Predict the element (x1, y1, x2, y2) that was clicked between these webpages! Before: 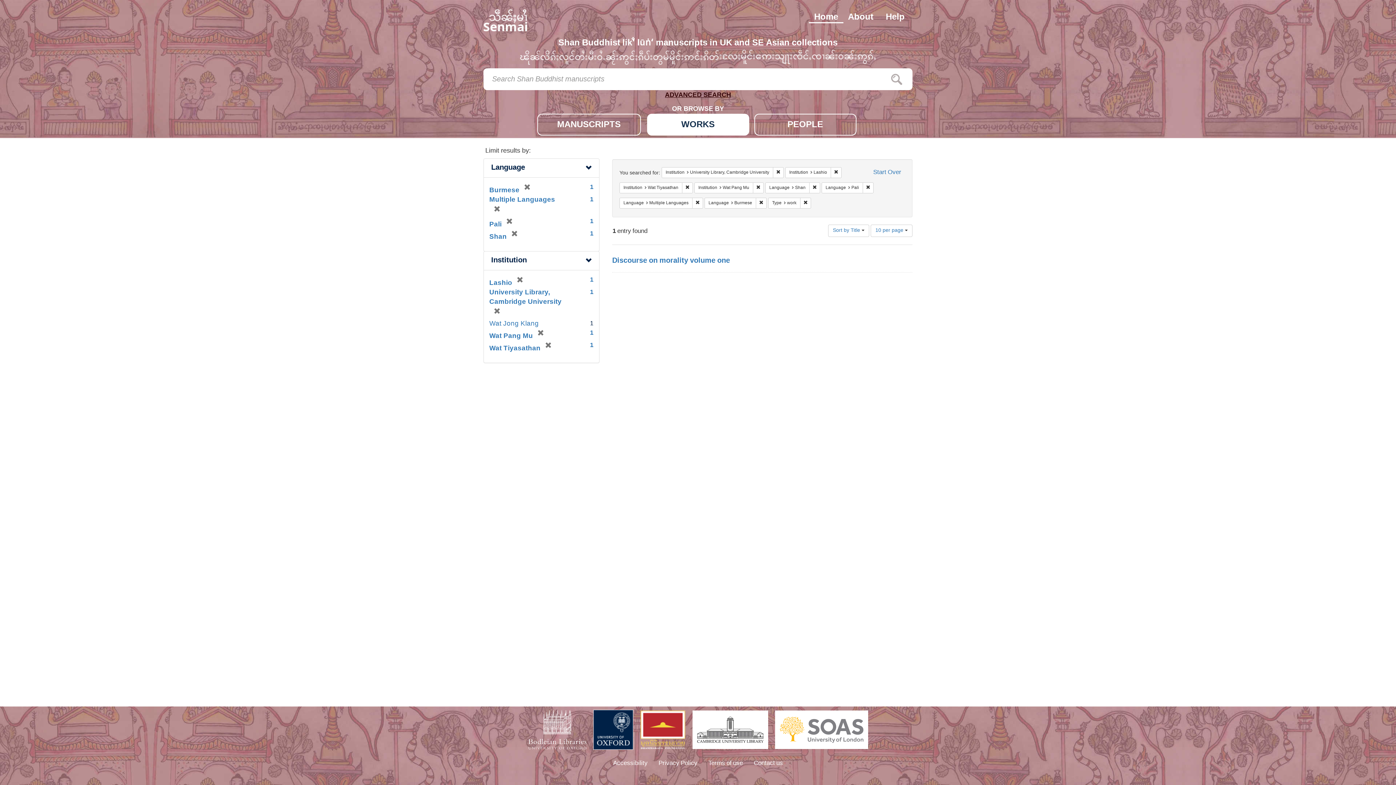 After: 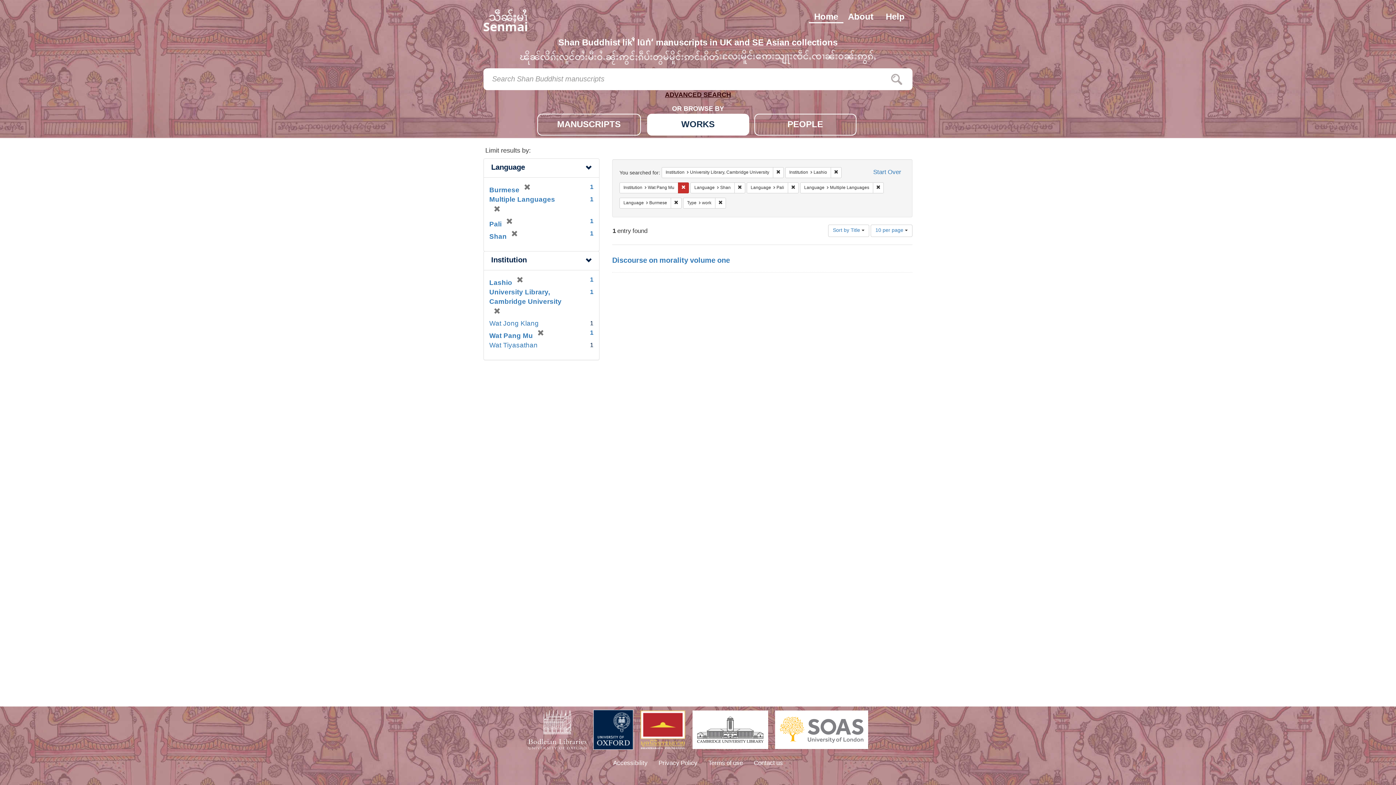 Action: bbox: (682, 182, 693, 193) label: Remove constraint Institution: Wat Tiyasathan